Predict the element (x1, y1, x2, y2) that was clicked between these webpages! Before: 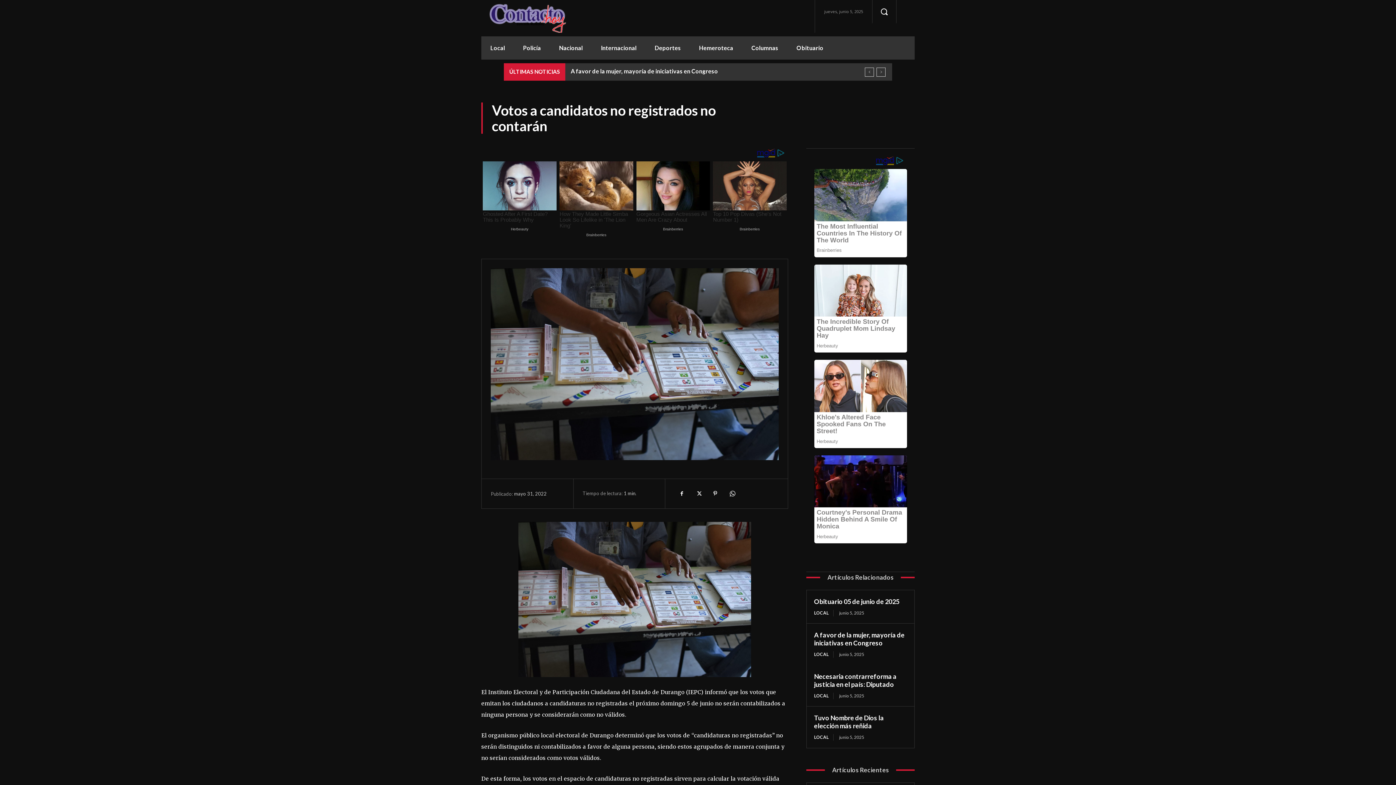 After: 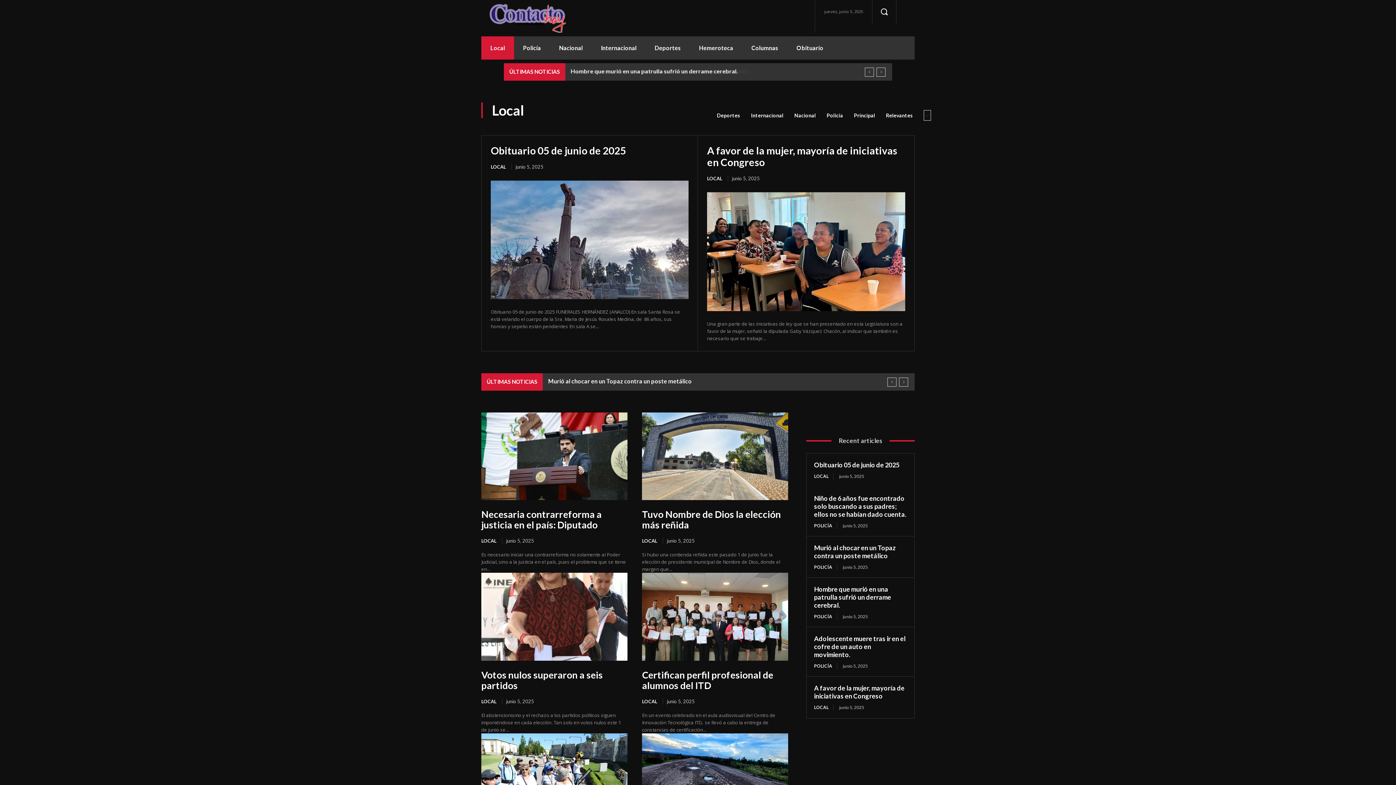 Action: label: LOCAL bbox: (814, 219, 833, 225)